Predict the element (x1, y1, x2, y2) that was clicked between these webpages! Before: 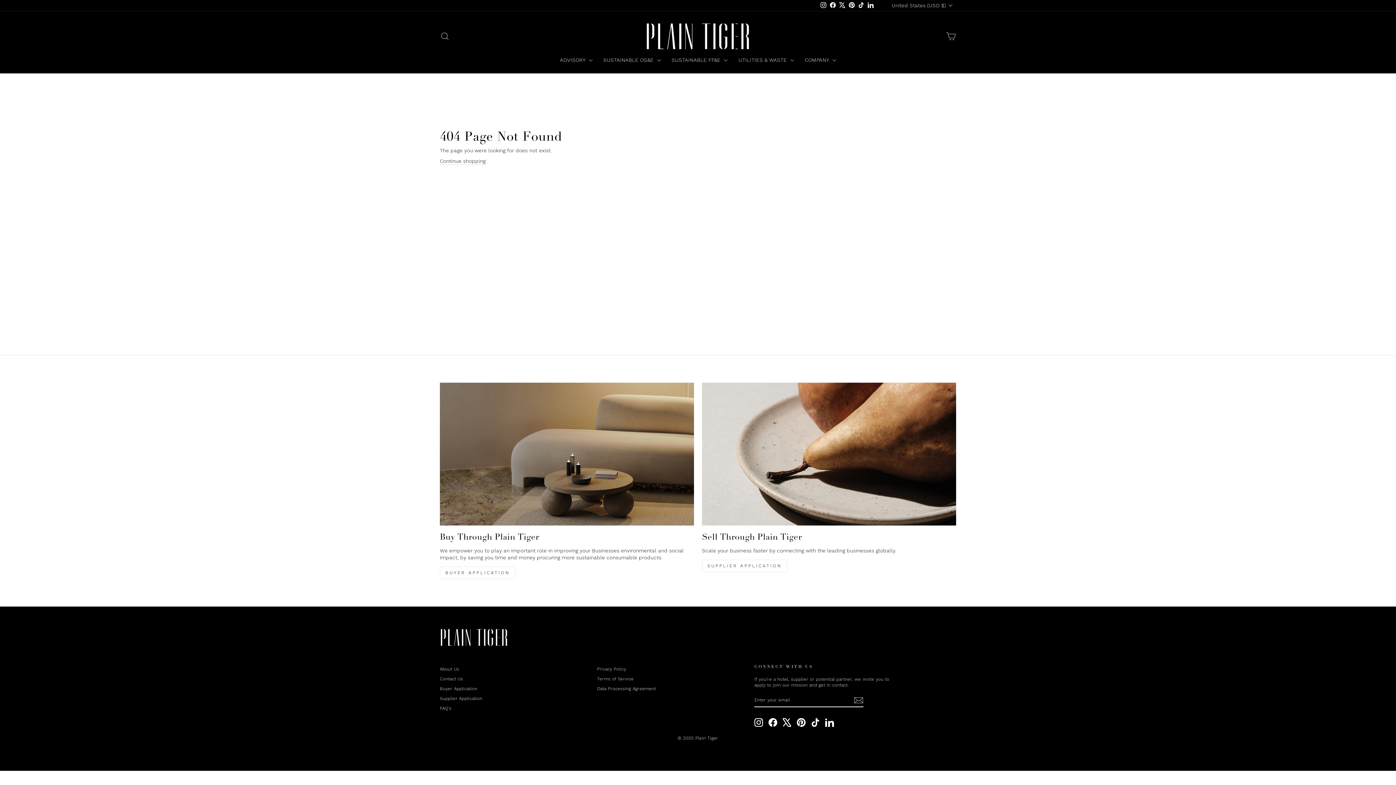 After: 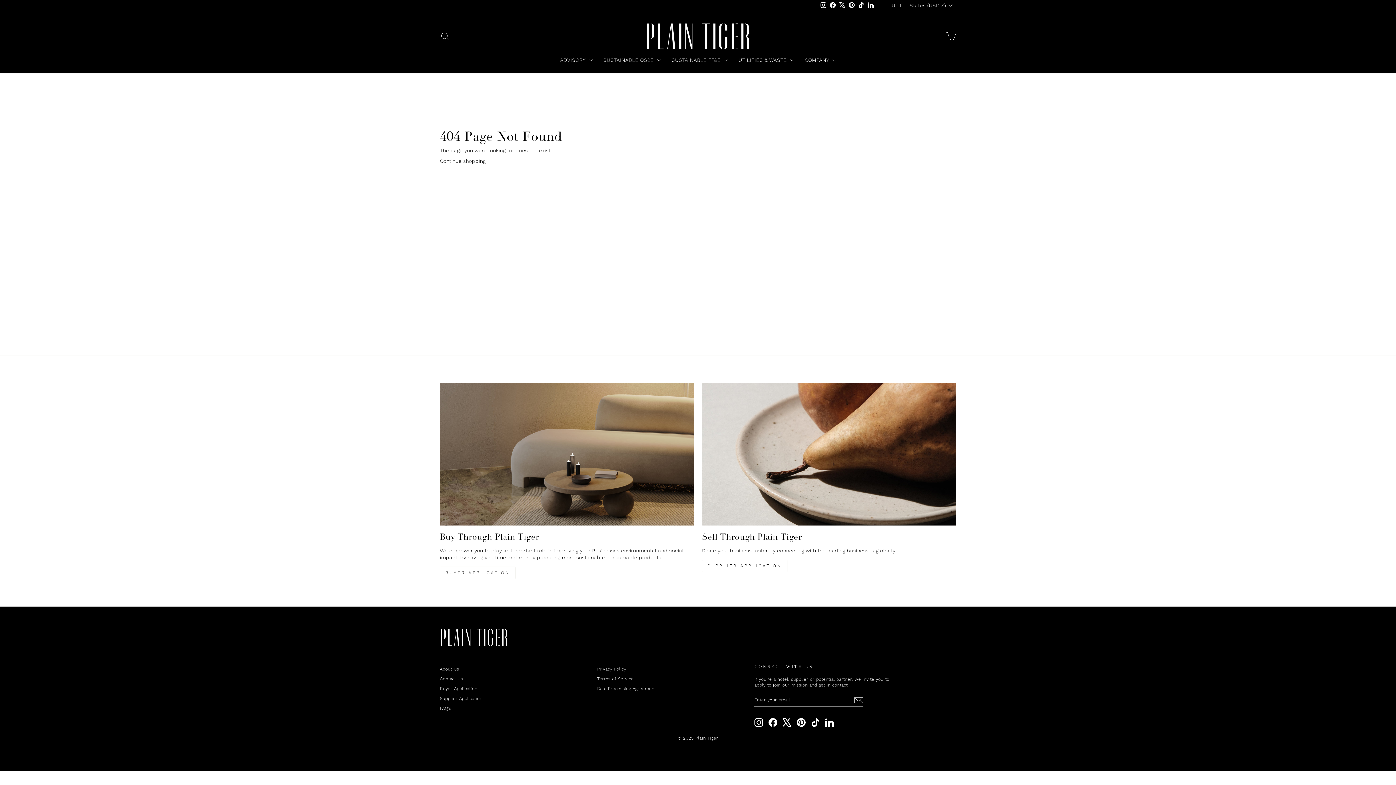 Action: label: LinkedIn bbox: (825, 718, 834, 727)